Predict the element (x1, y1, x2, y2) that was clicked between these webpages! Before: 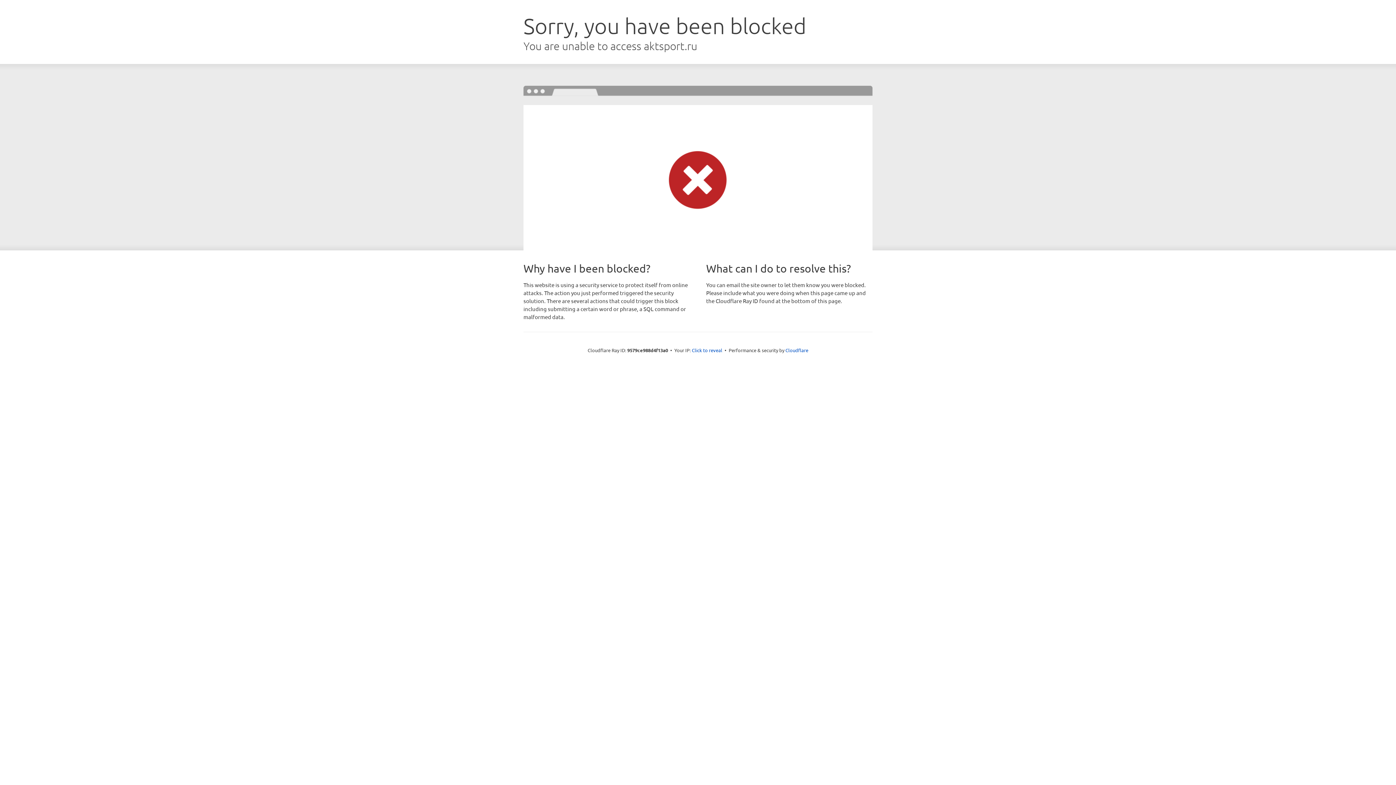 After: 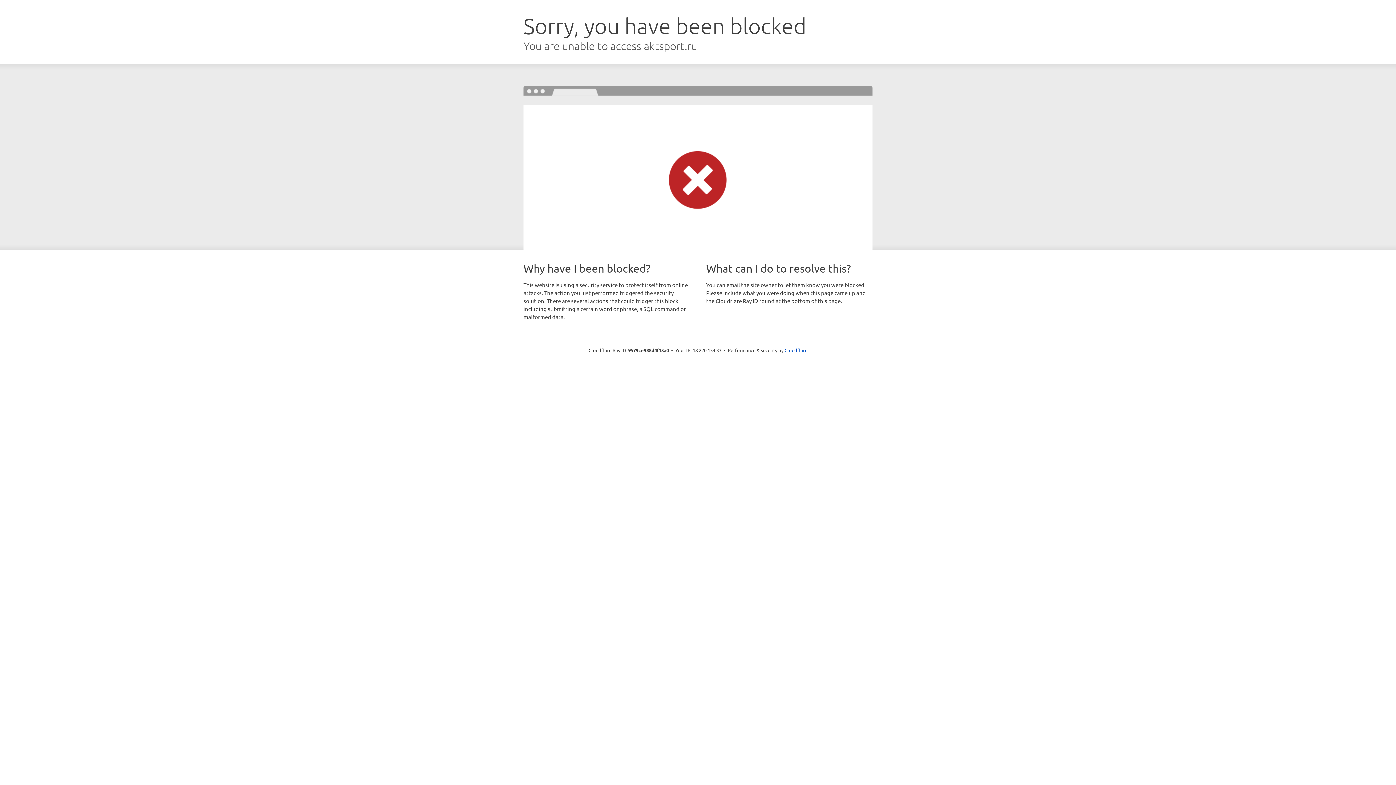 Action: bbox: (692, 346, 722, 353) label: Click to reveal